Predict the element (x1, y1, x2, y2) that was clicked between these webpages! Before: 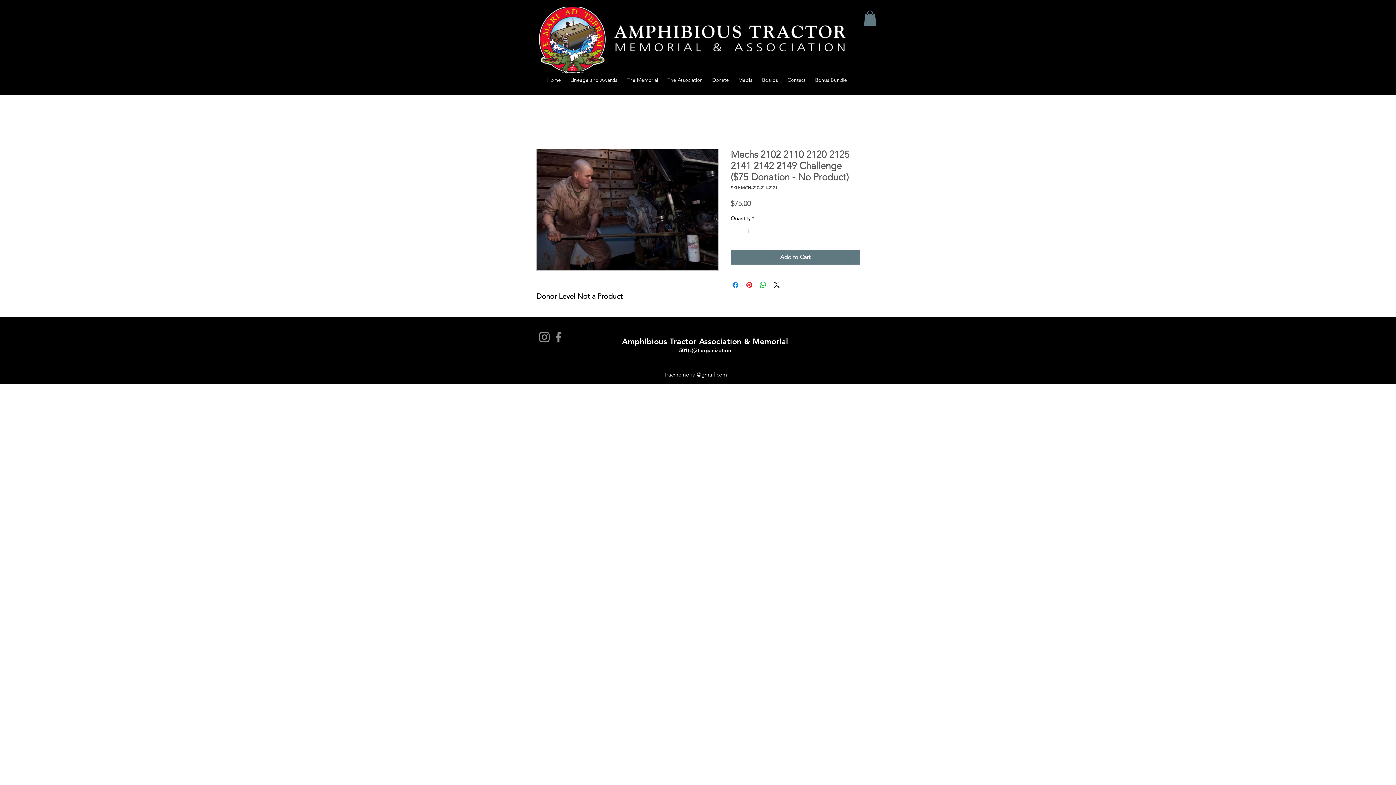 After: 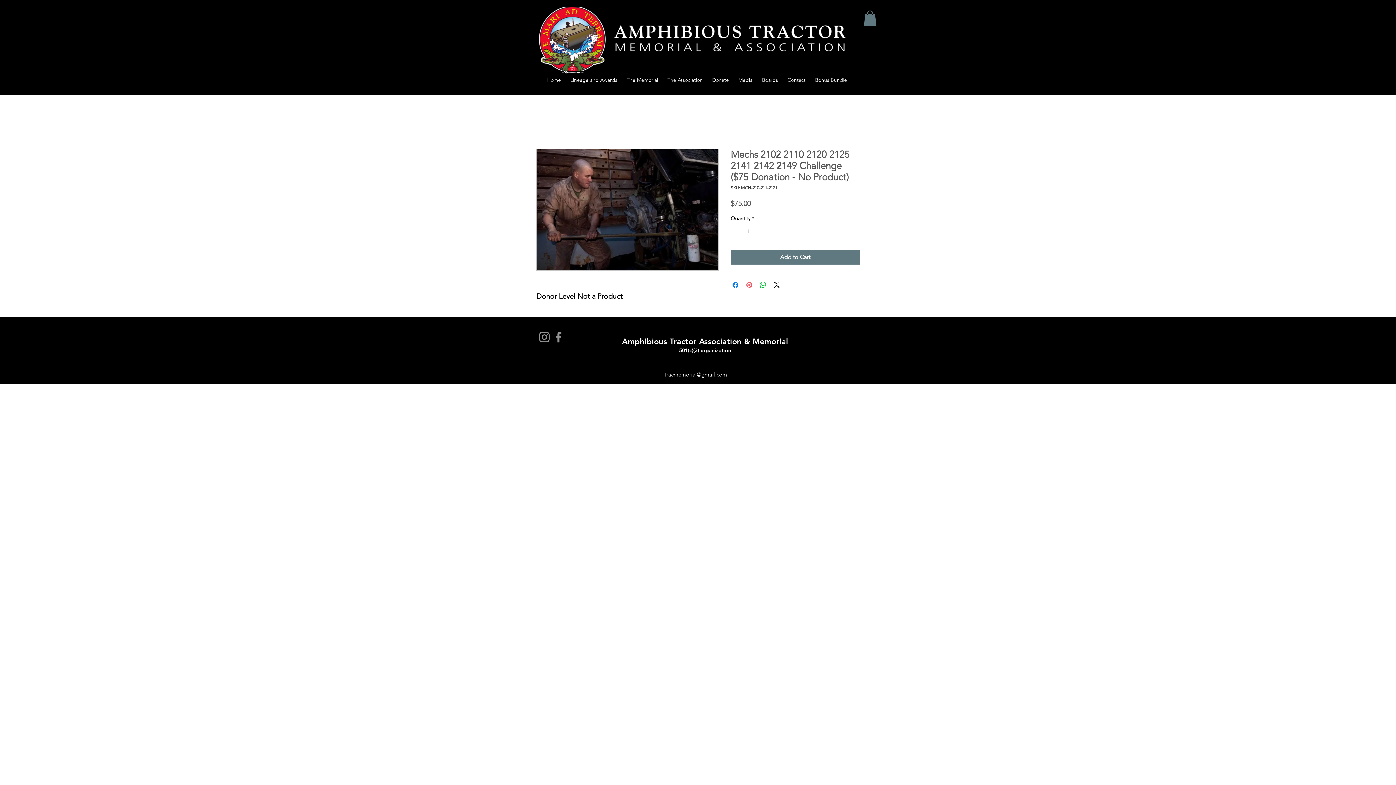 Action: bbox: (745, 280, 753, 289) label: Pin on Pinterest